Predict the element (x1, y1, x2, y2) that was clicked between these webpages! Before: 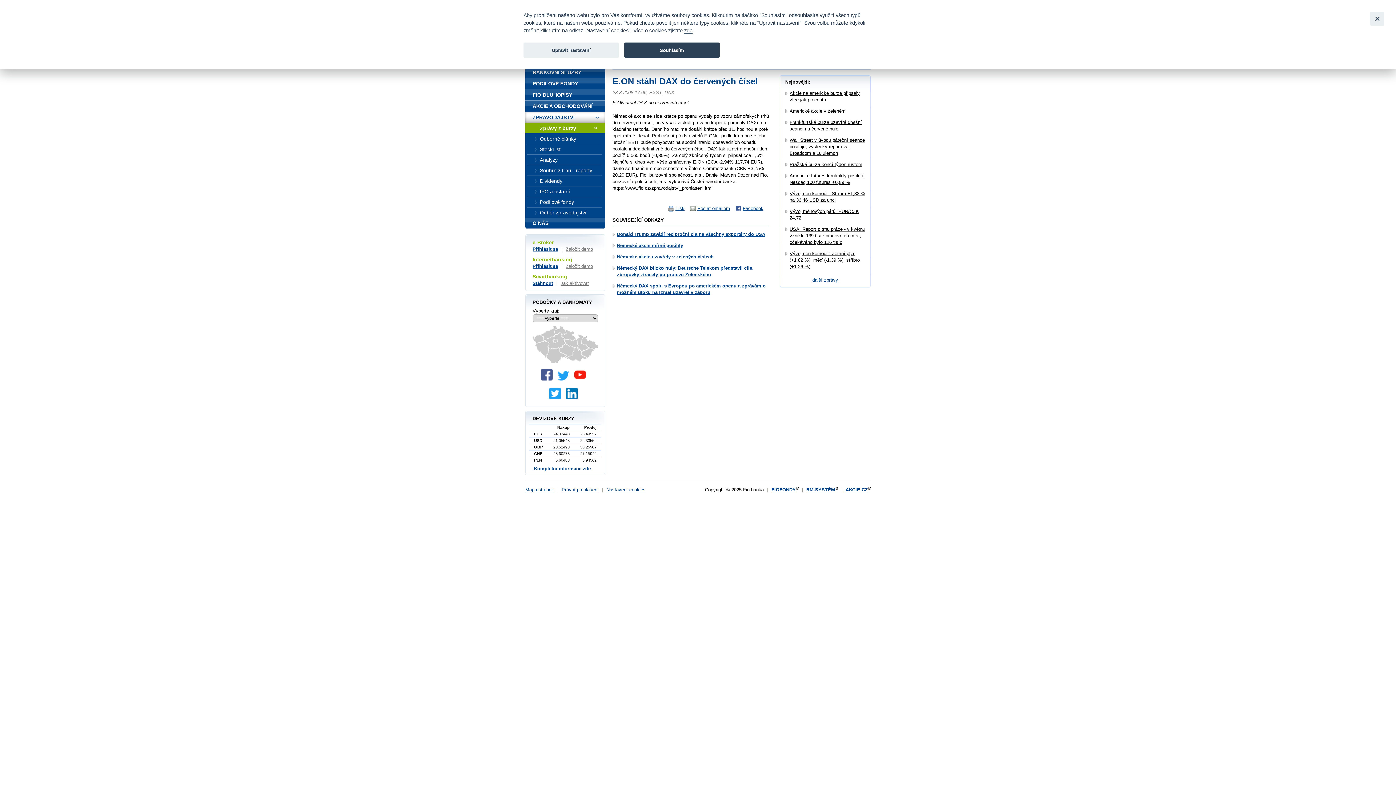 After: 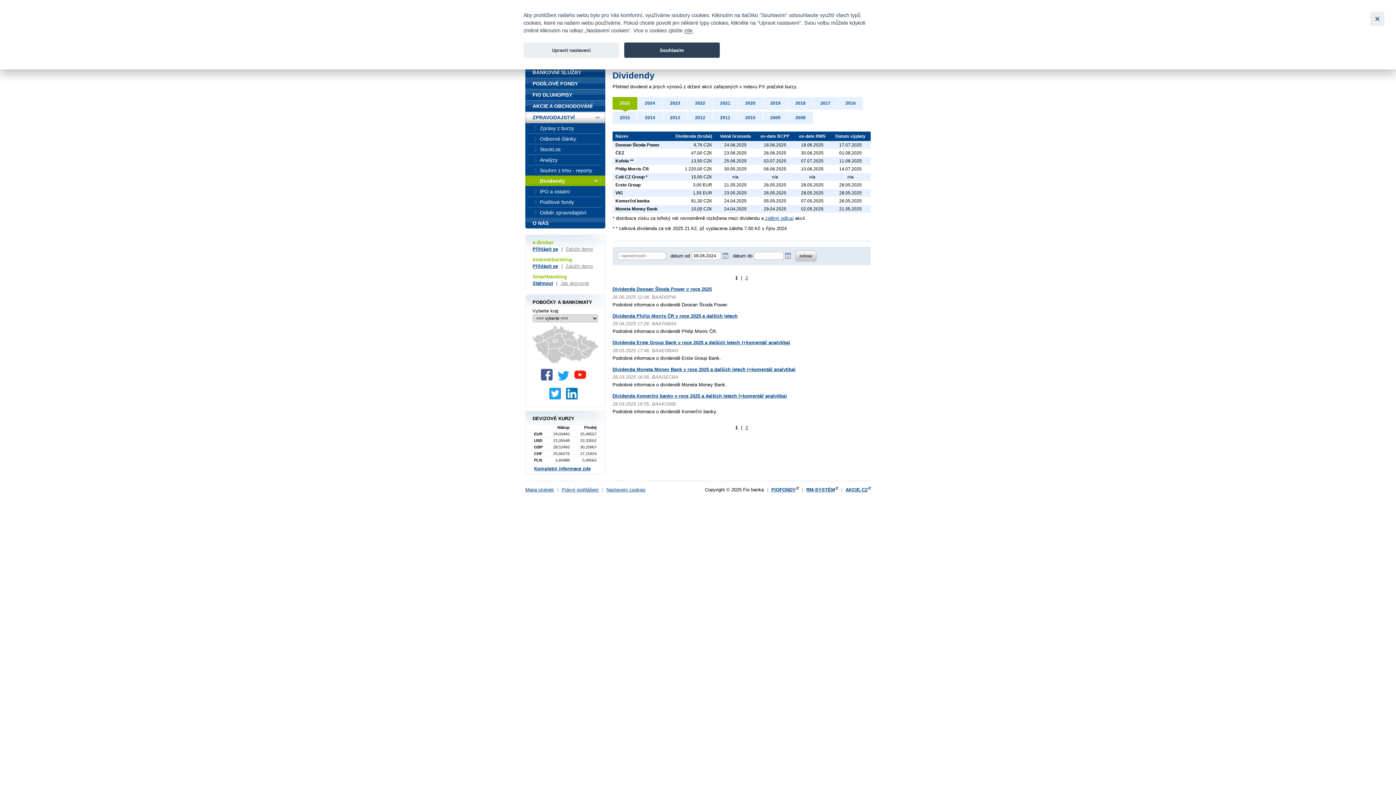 Action: label: Dividendy bbox: (525, 176, 605, 186)